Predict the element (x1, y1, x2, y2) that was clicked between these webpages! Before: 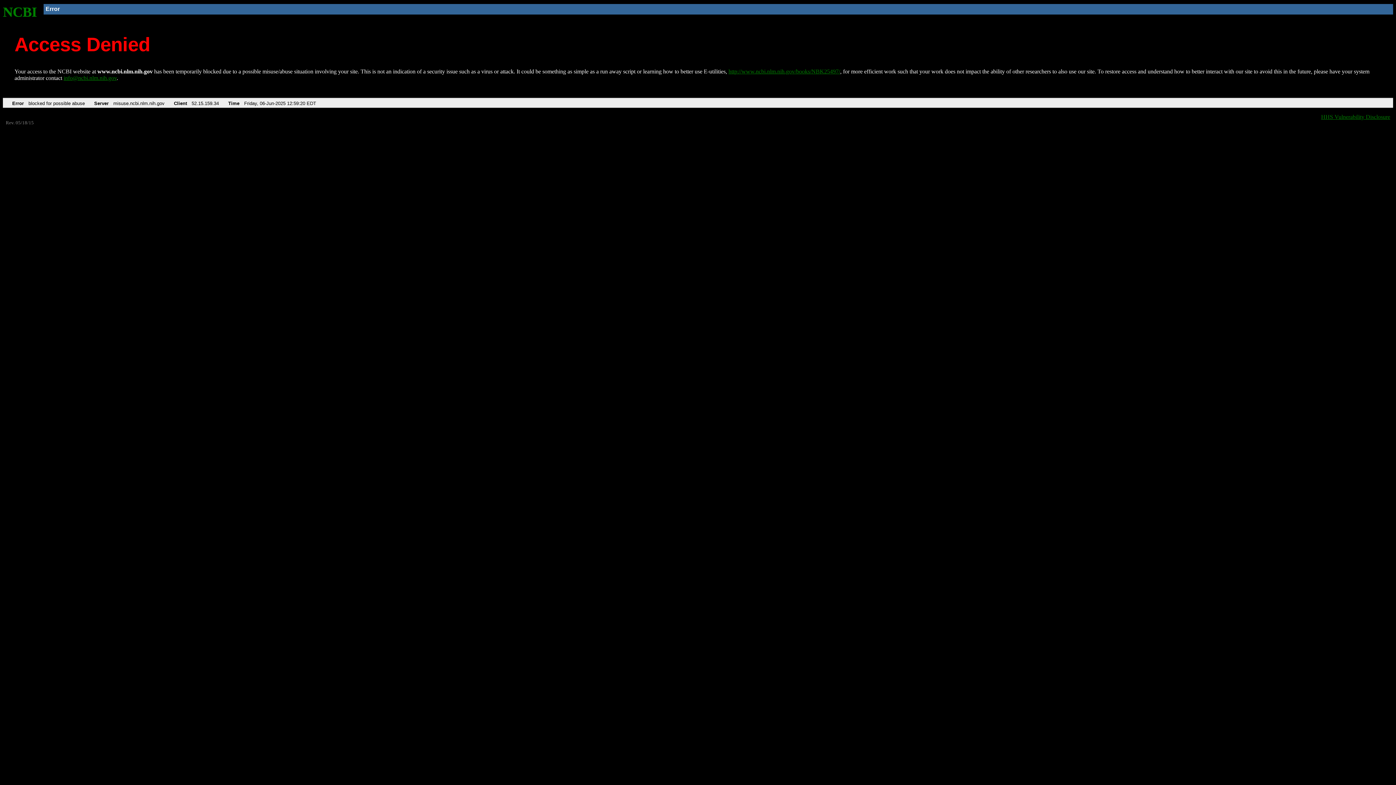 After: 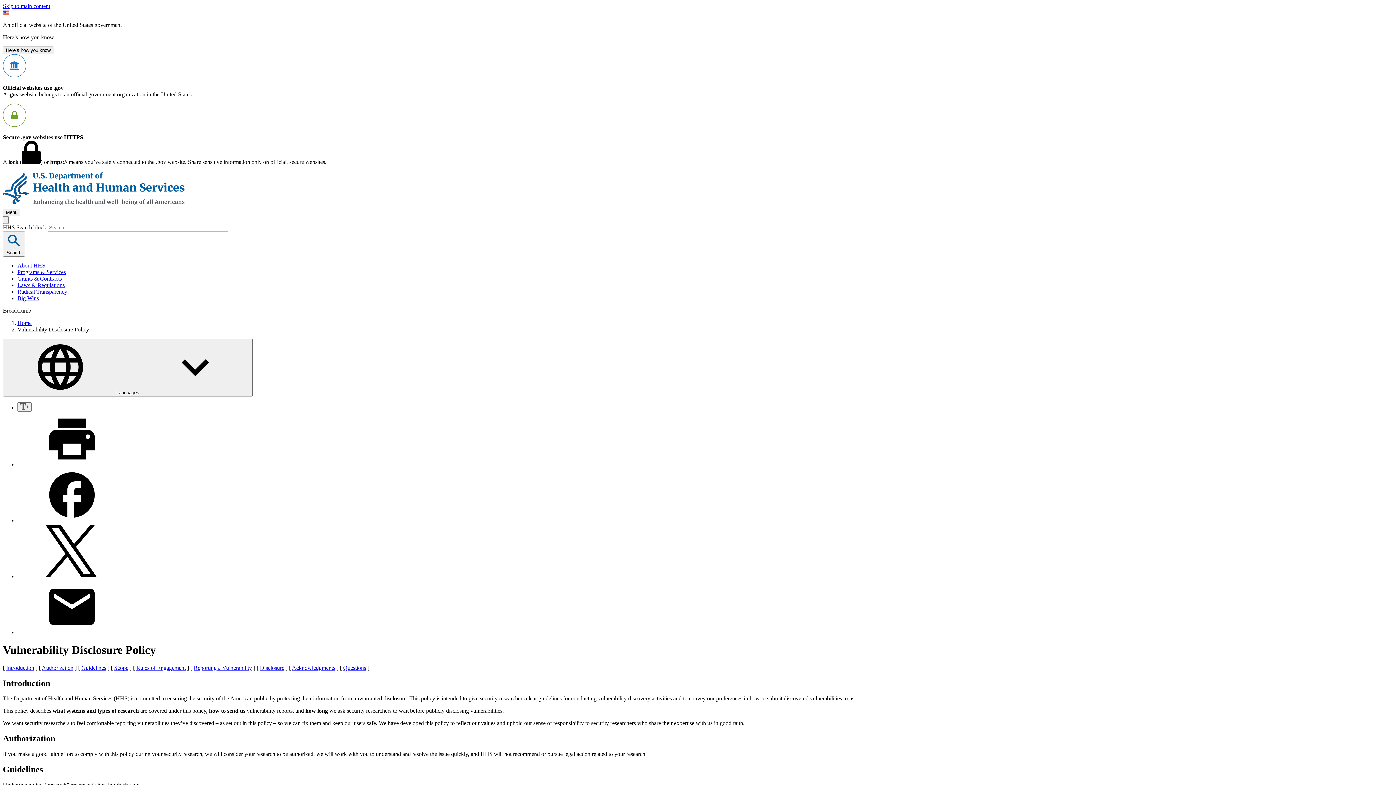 Action: bbox: (1321, 113, 1390, 119) label: HHS Vulnerability Disclosure